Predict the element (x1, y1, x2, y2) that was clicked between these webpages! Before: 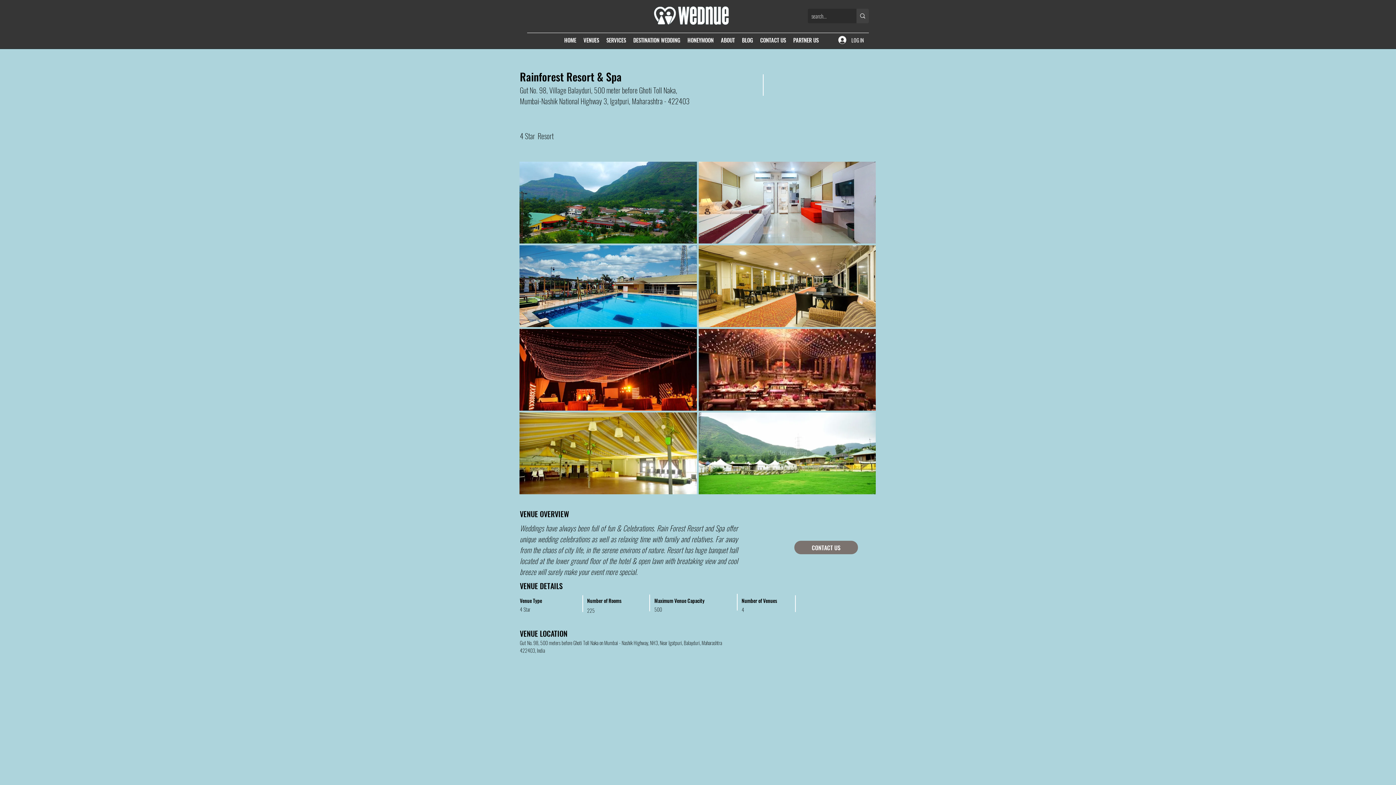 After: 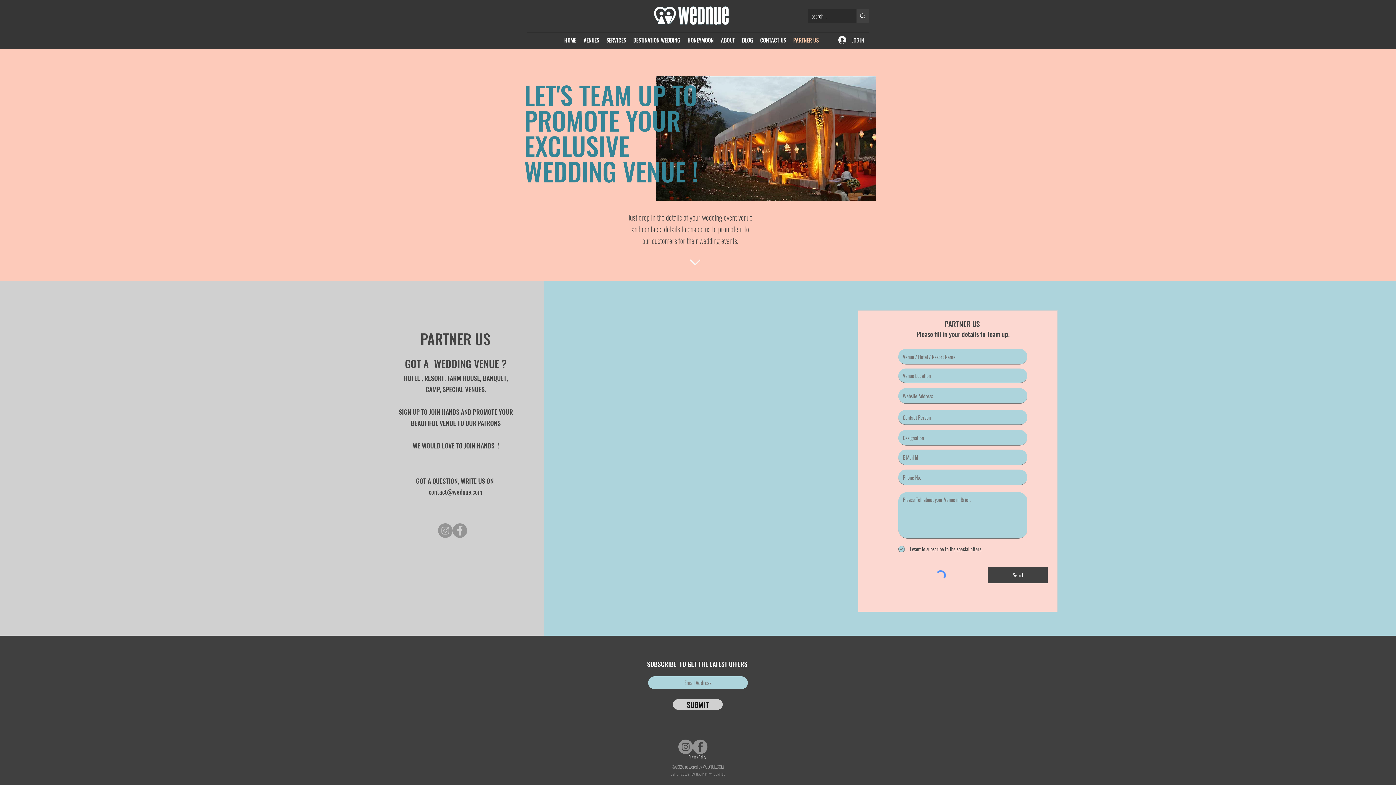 Action: label: PARTNER US bbox: (789, 34, 822, 45)